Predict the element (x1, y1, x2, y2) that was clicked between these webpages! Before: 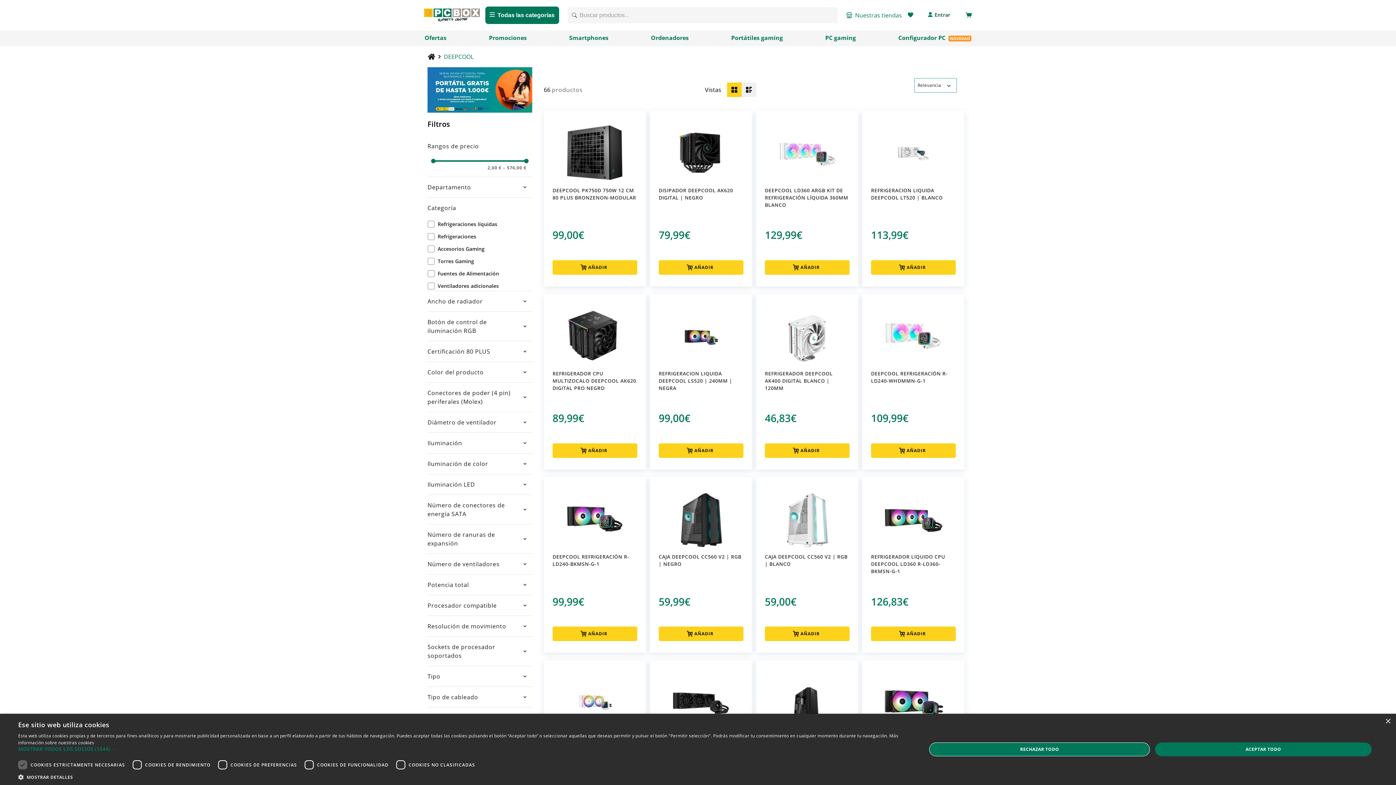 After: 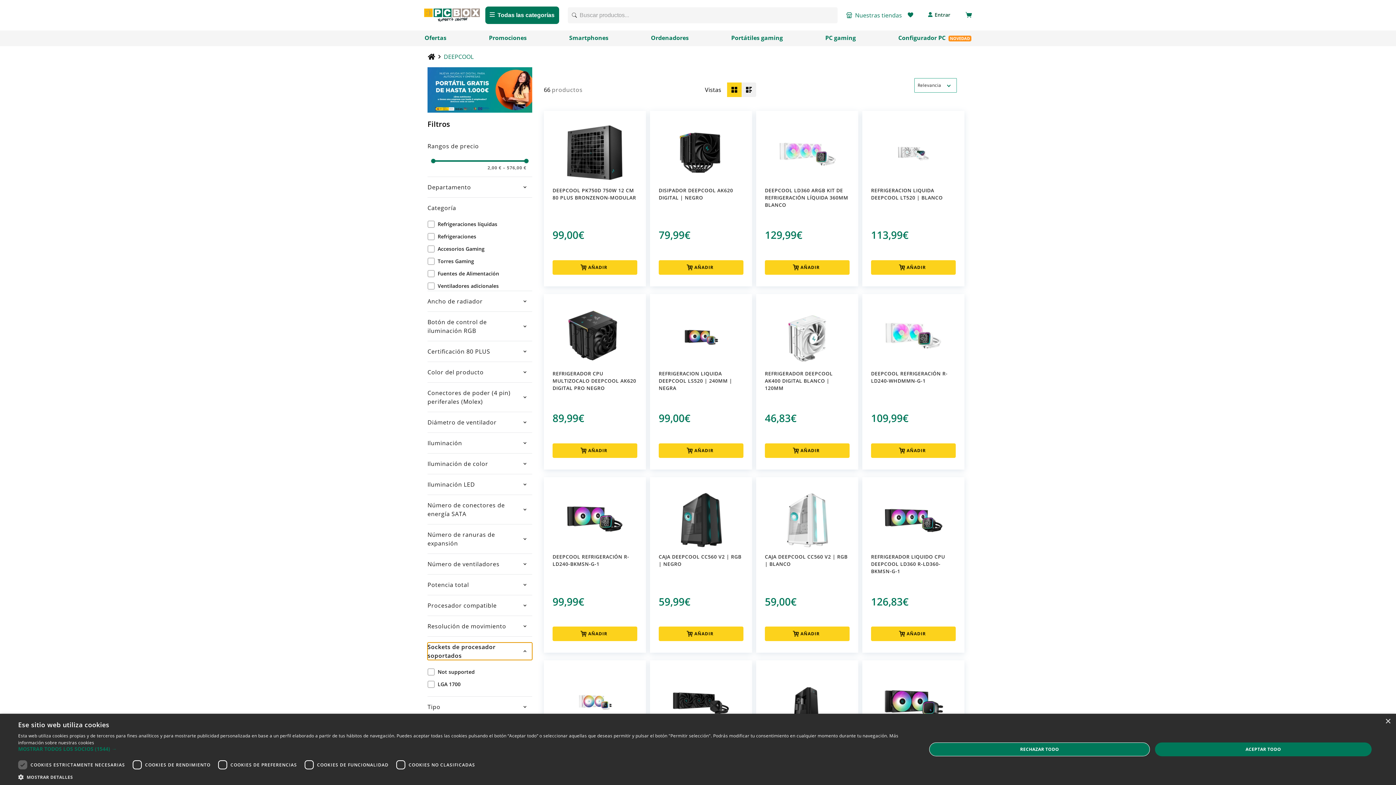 Action: label: Sockets de procesador soportados bbox: (427, 642, 532, 660)